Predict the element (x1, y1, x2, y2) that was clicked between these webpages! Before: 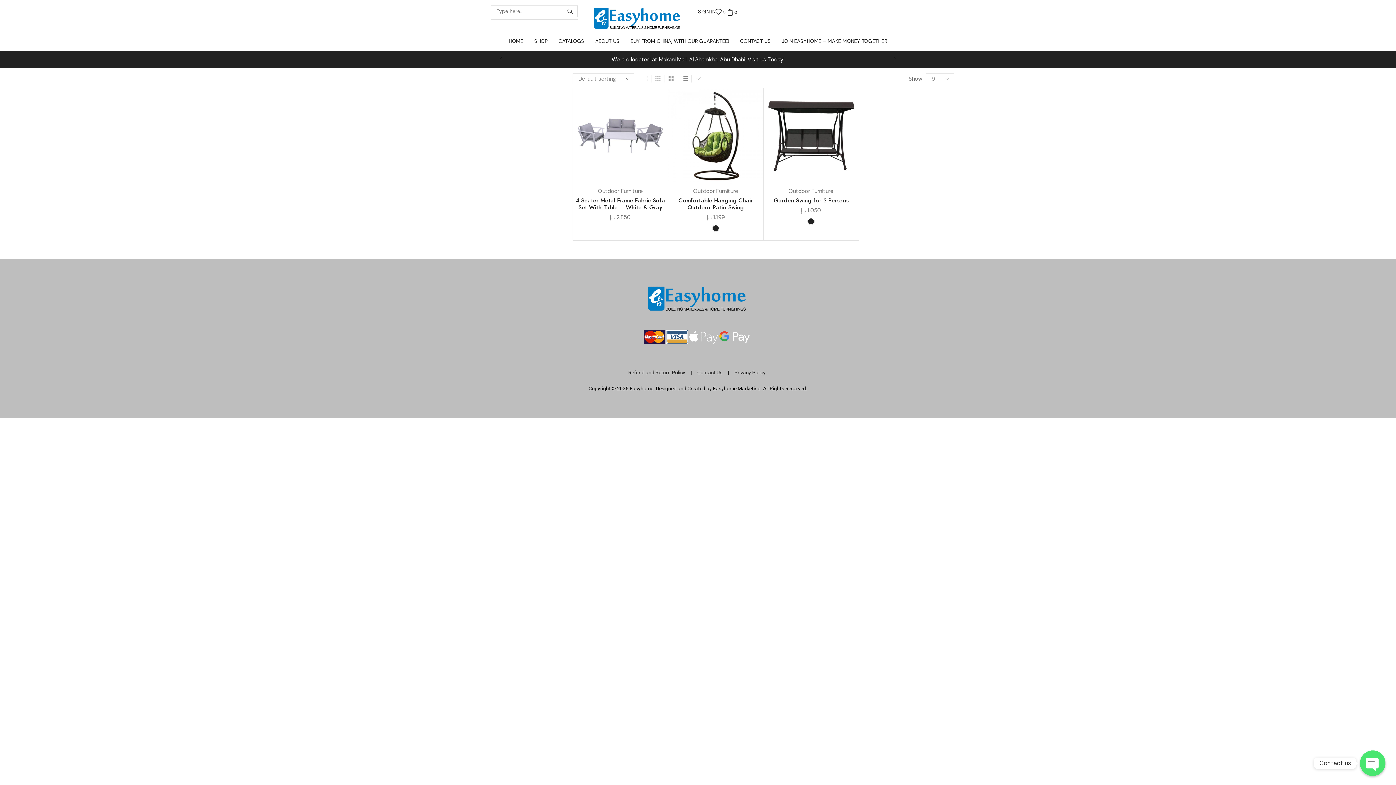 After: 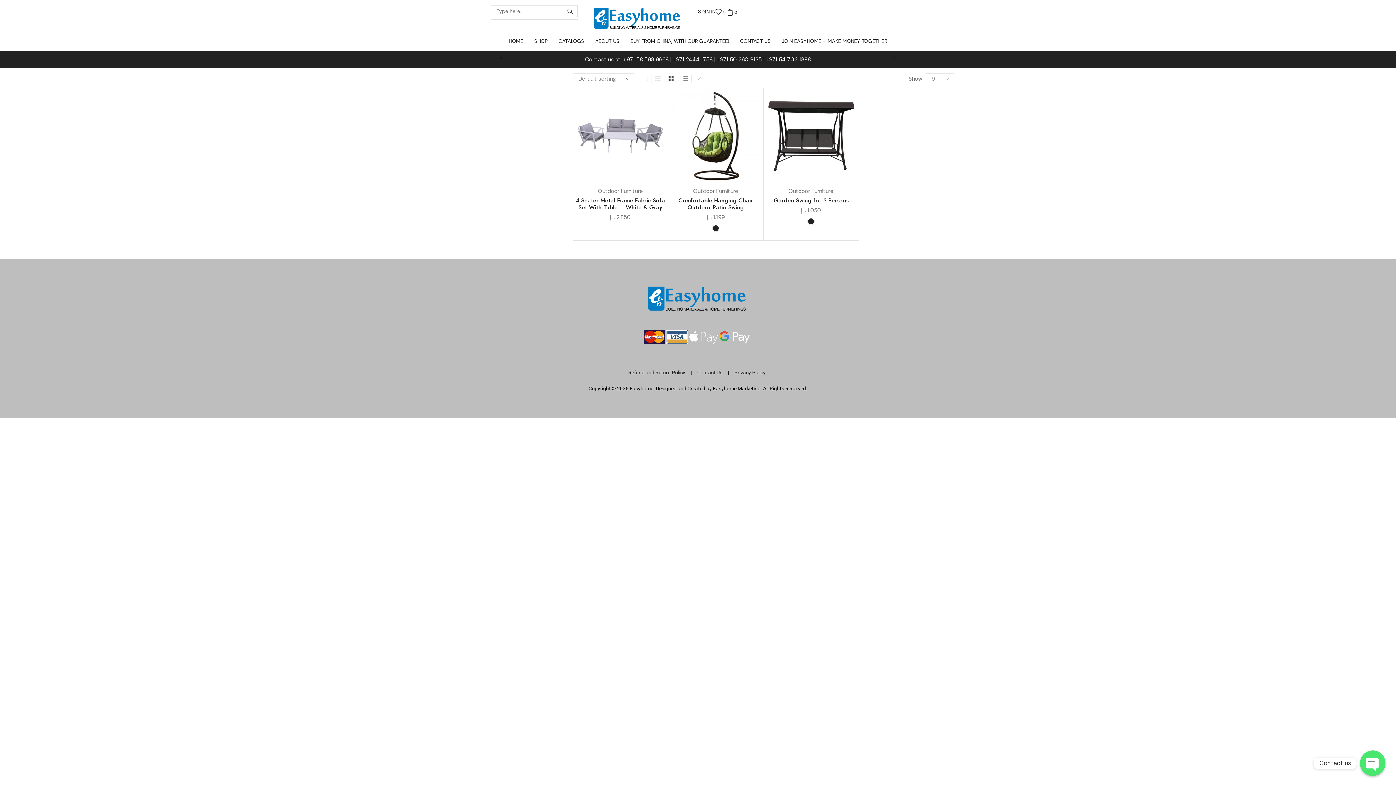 Action: bbox: (668, 75, 674, 82) label: 4 columns grid